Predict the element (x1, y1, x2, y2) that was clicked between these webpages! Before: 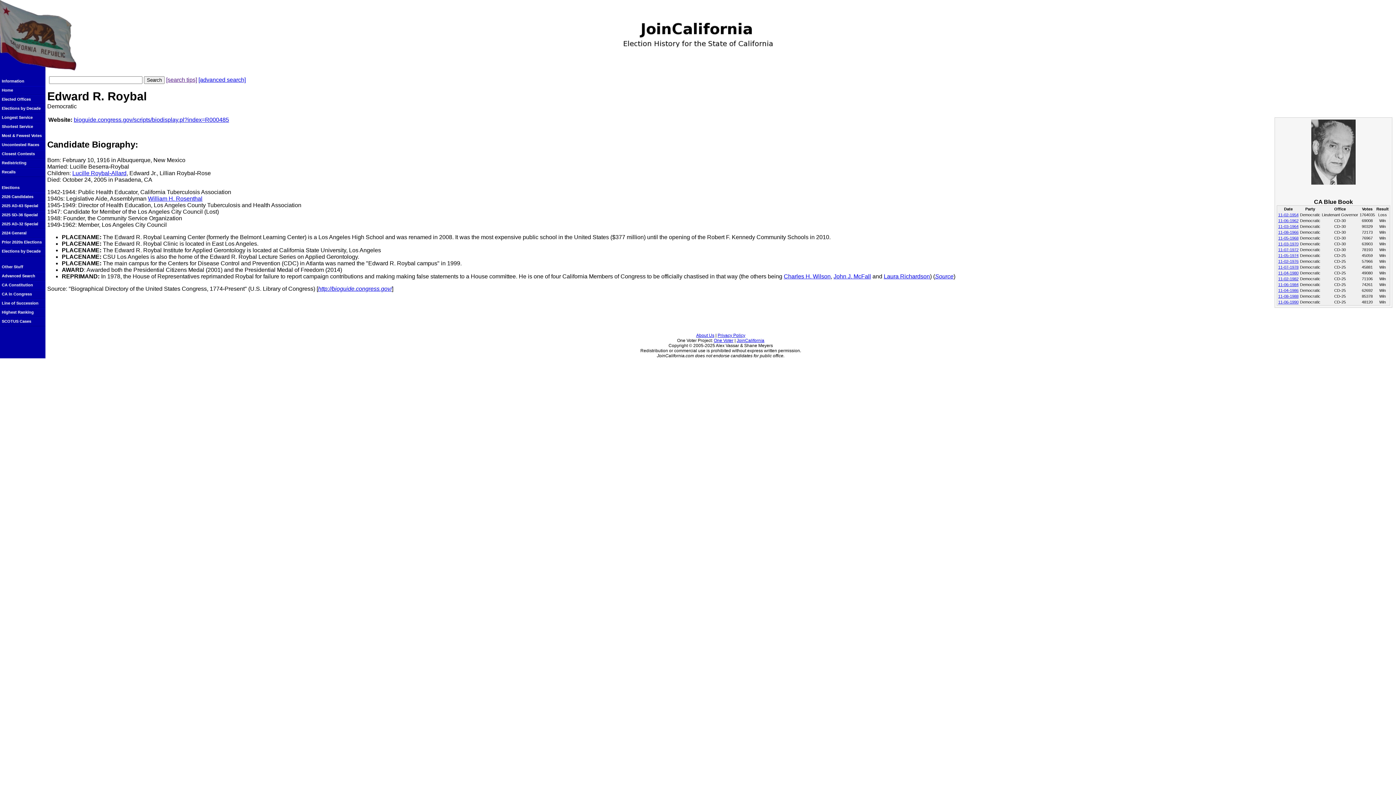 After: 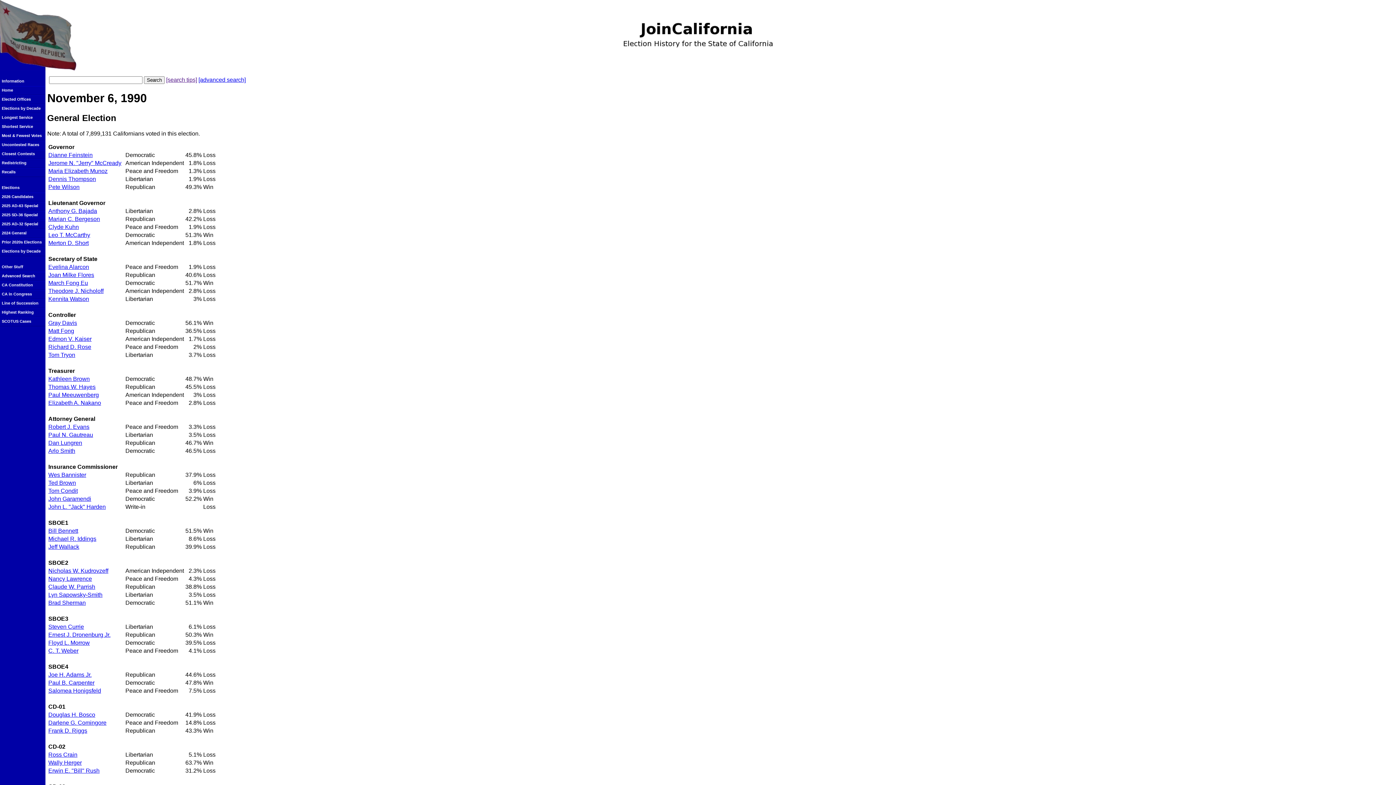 Action: bbox: (1278, 300, 1298, 304) label: 11-06-1990